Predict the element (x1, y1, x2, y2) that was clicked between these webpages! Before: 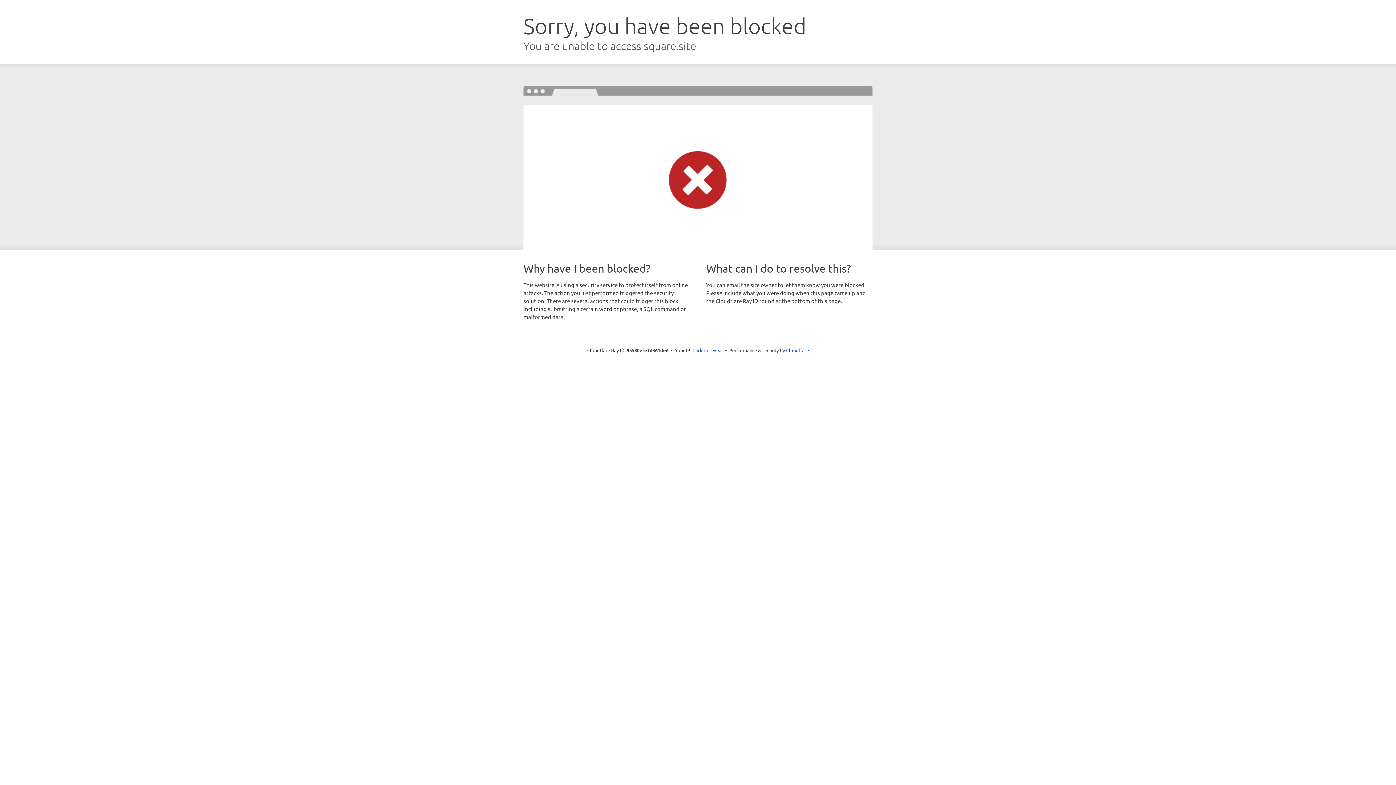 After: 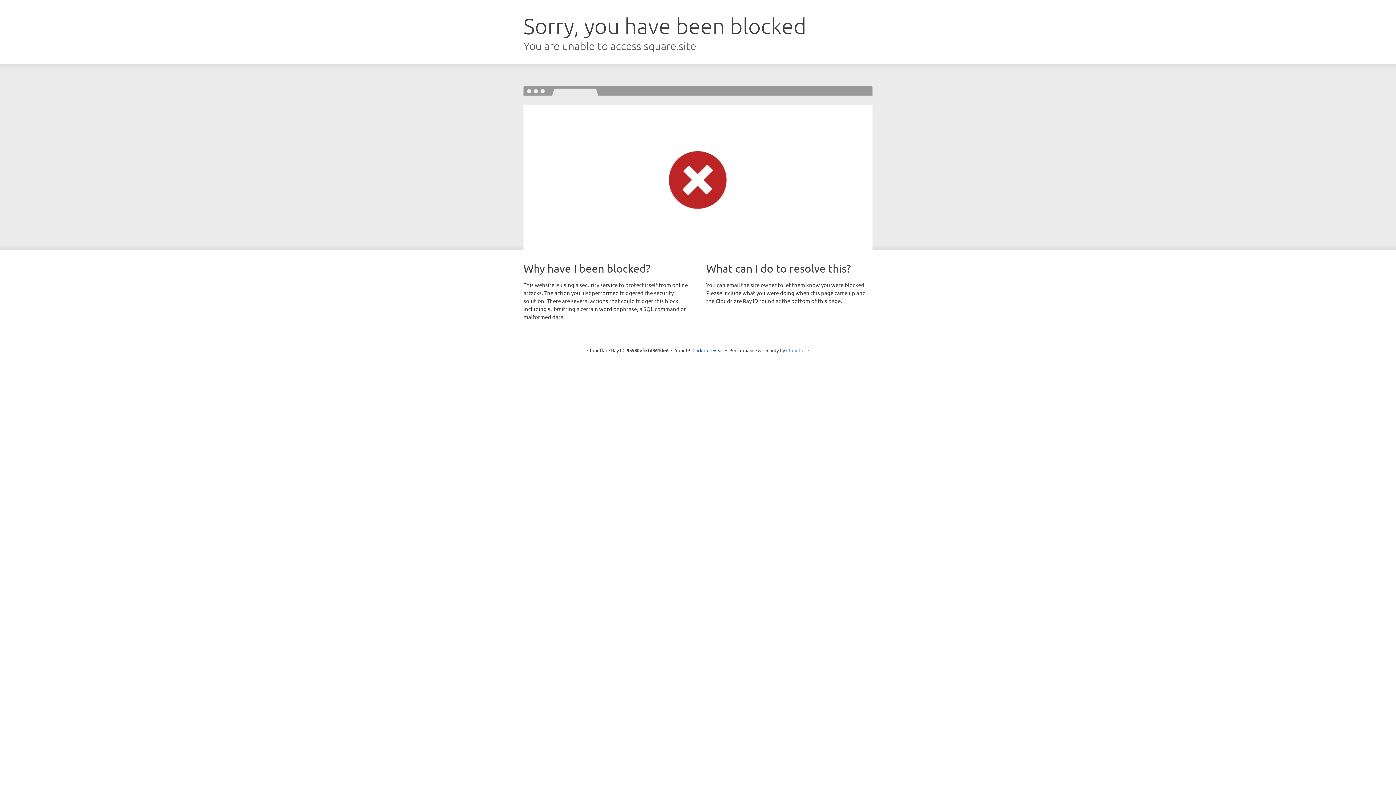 Action: bbox: (786, 347, 809, 353) label: Cloudflare